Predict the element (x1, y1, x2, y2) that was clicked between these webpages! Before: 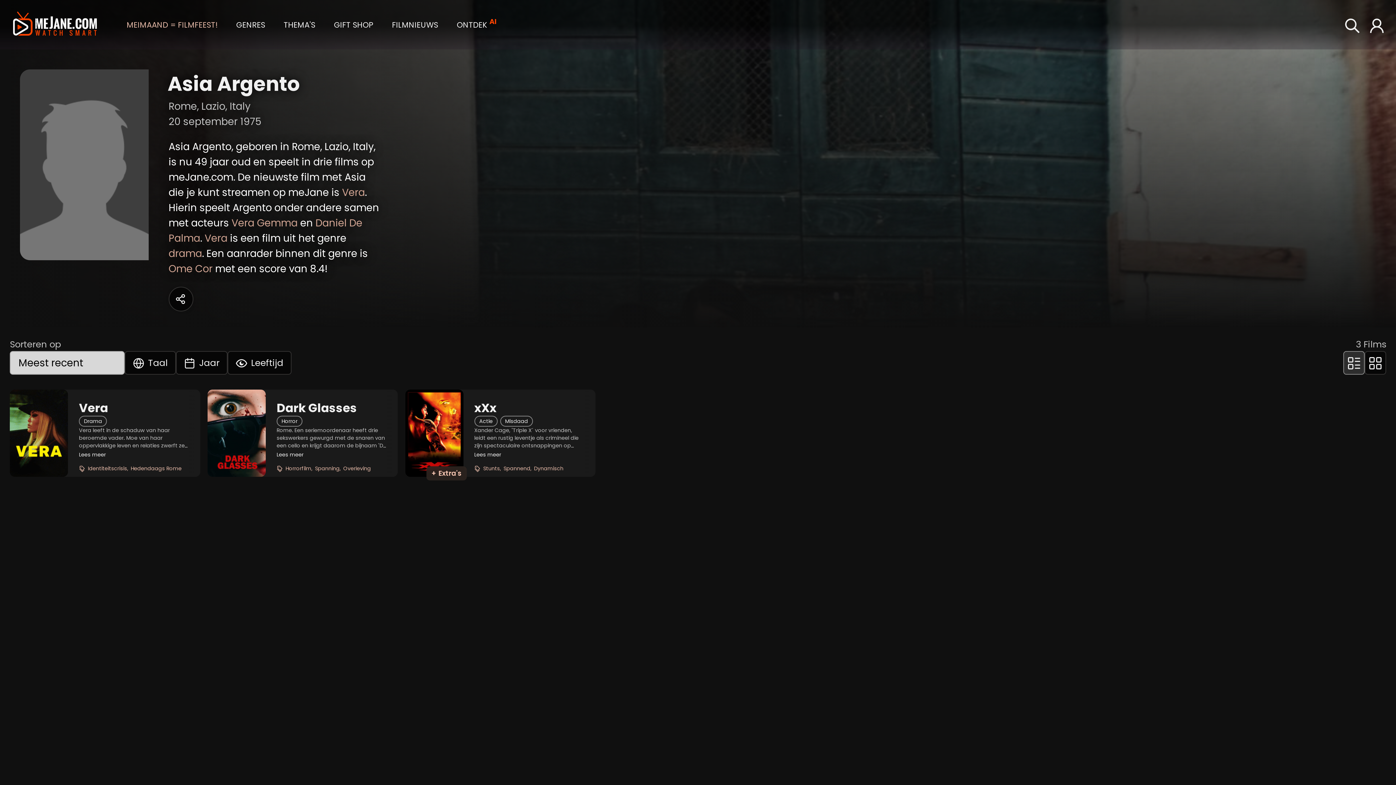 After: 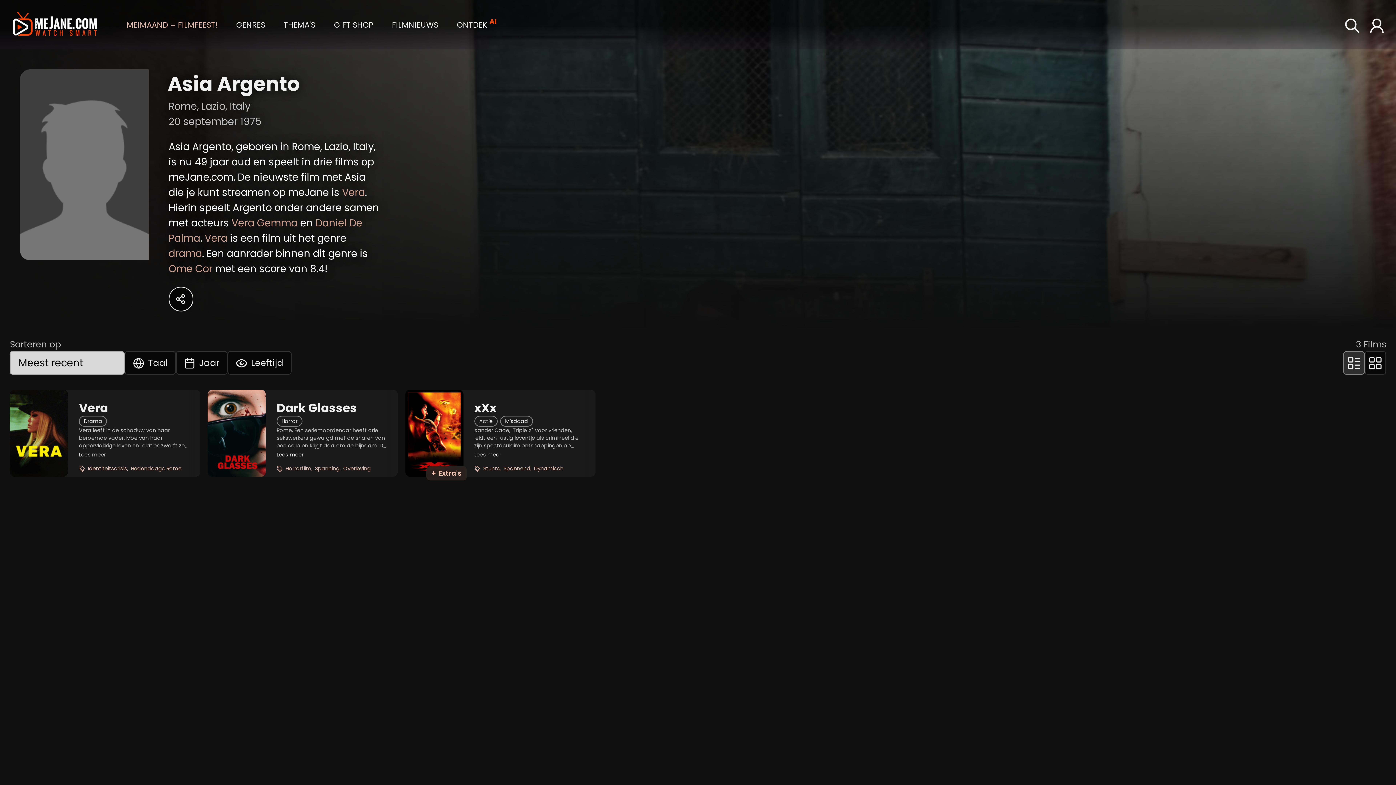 Action: bbox: (168, 286, 193, 311)